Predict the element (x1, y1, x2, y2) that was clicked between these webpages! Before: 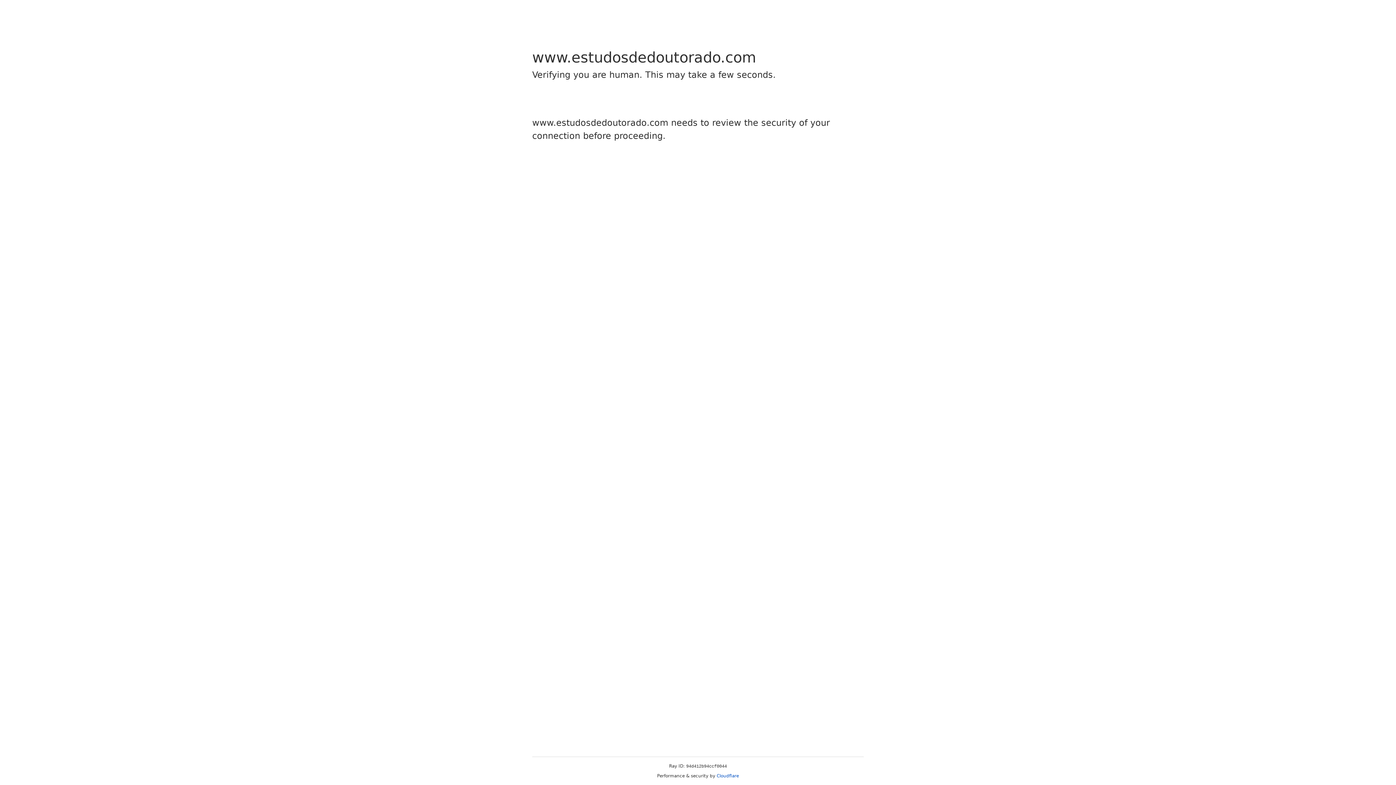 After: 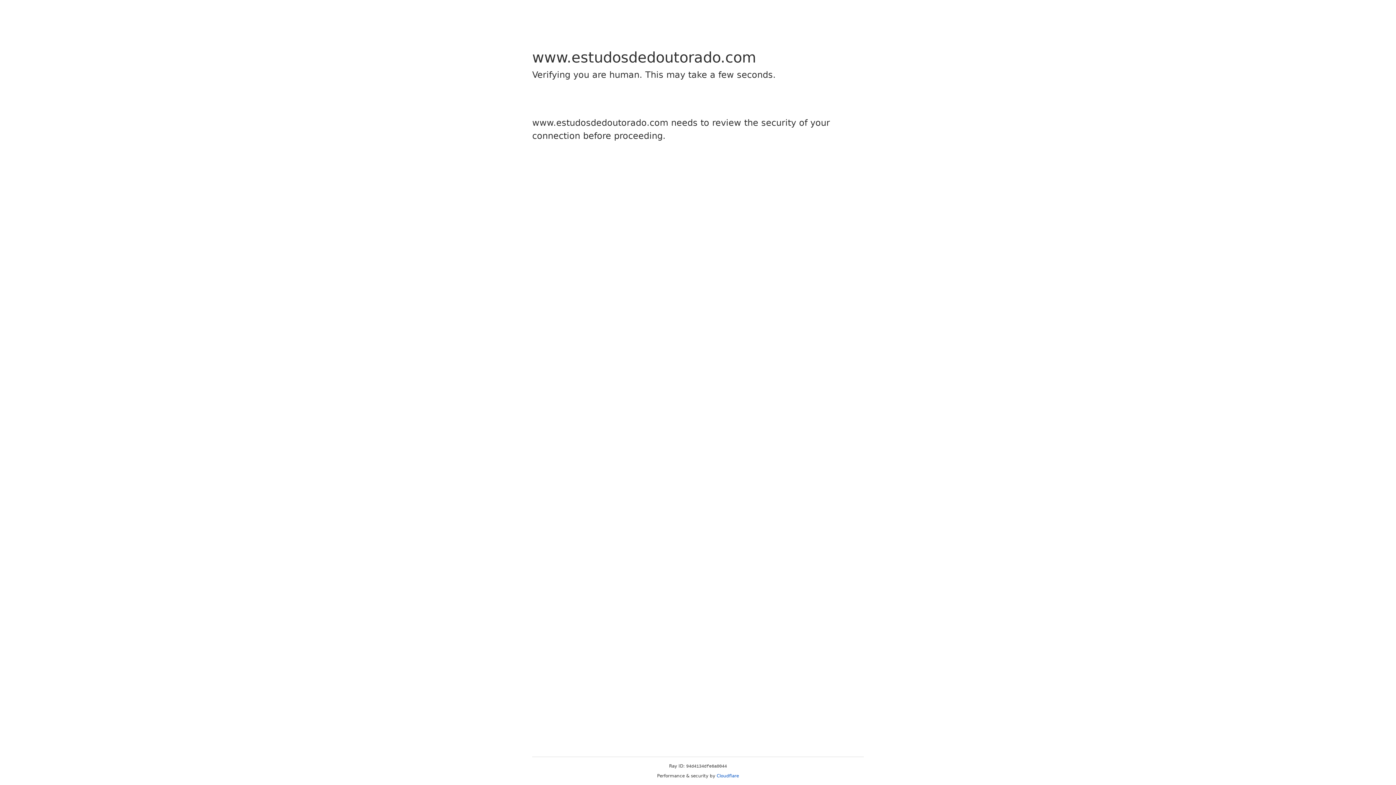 Action: label: Cloudflare bbox: (716, 773, 739, 778)